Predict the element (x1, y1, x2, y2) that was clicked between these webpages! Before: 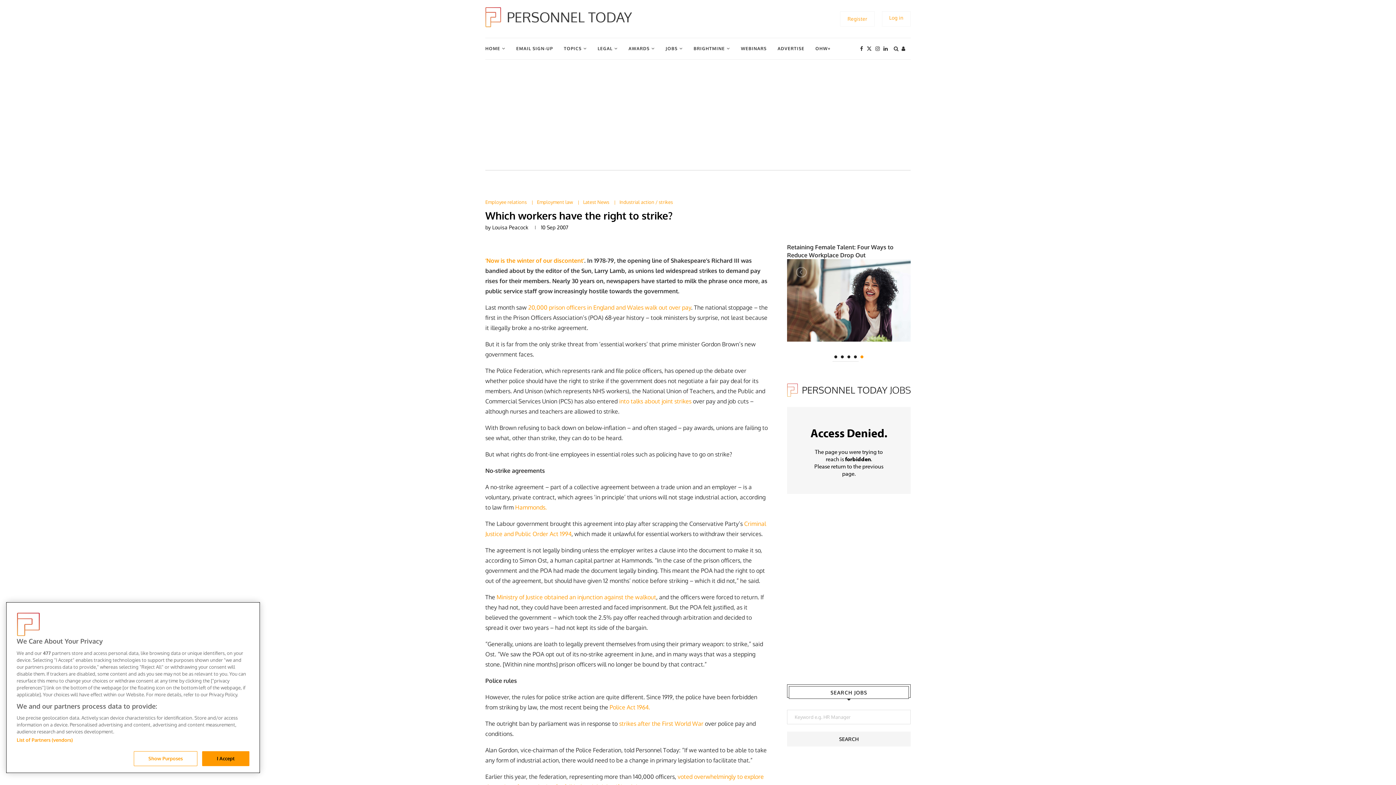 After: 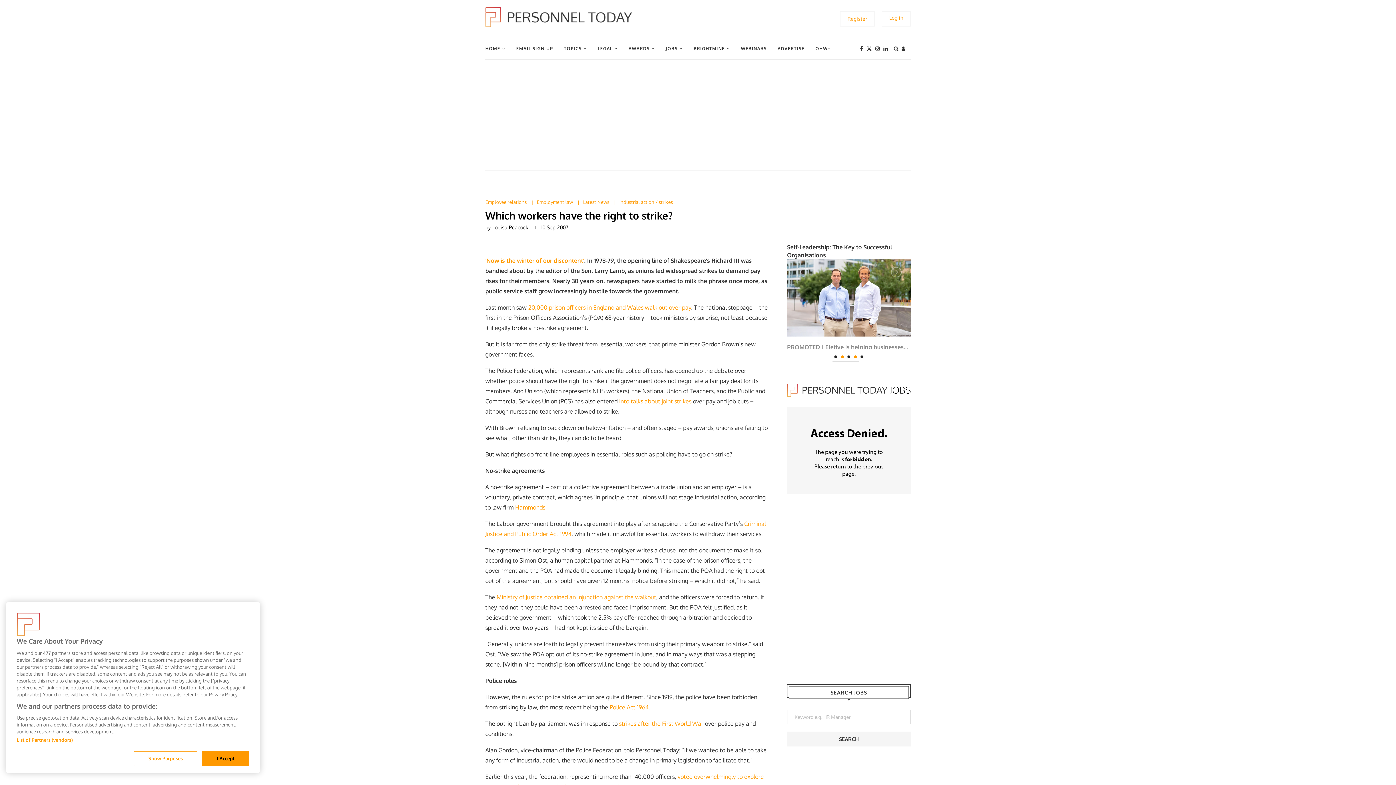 Action: bbox: (841, 355, 844, 358) label: 2